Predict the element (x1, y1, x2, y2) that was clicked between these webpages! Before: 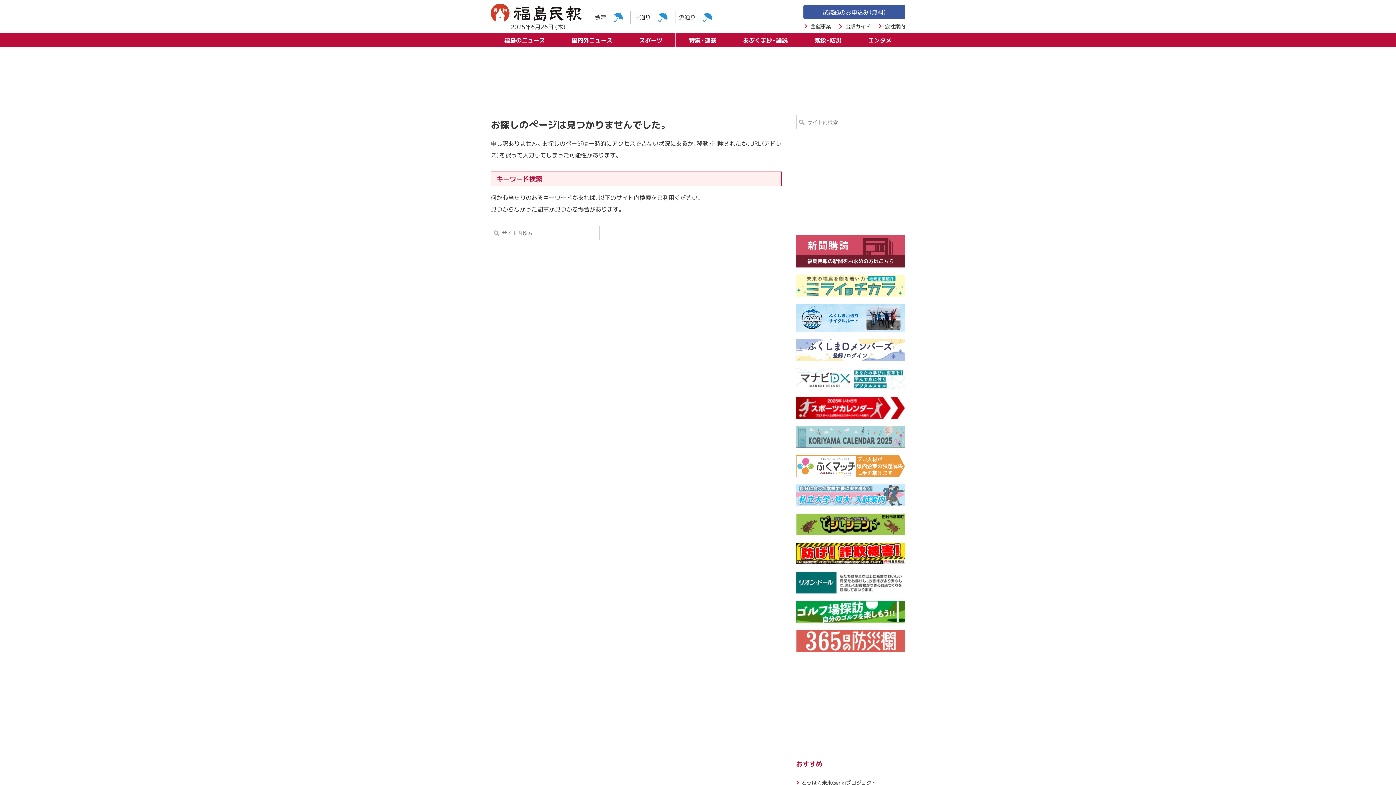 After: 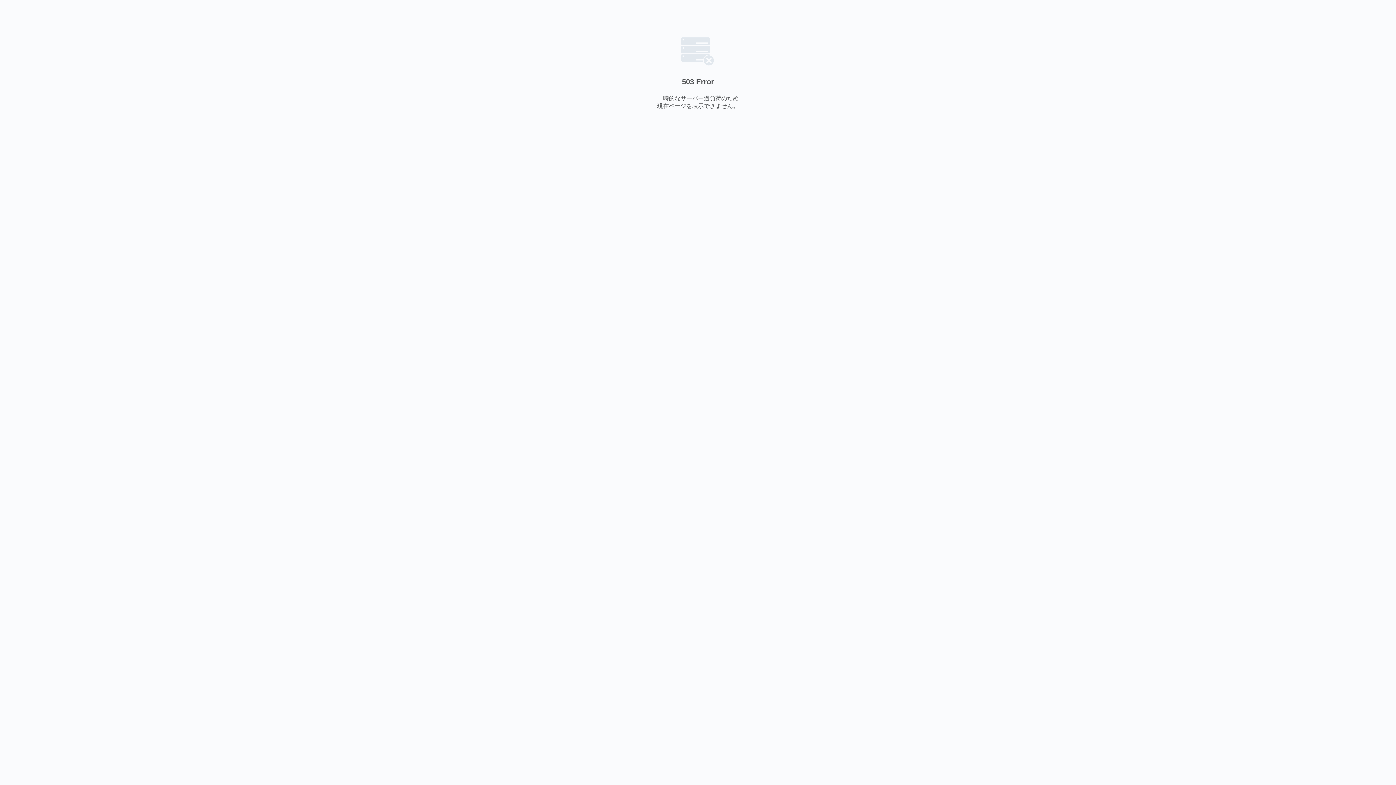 Action: bbox: (796, 525, 905, 534)